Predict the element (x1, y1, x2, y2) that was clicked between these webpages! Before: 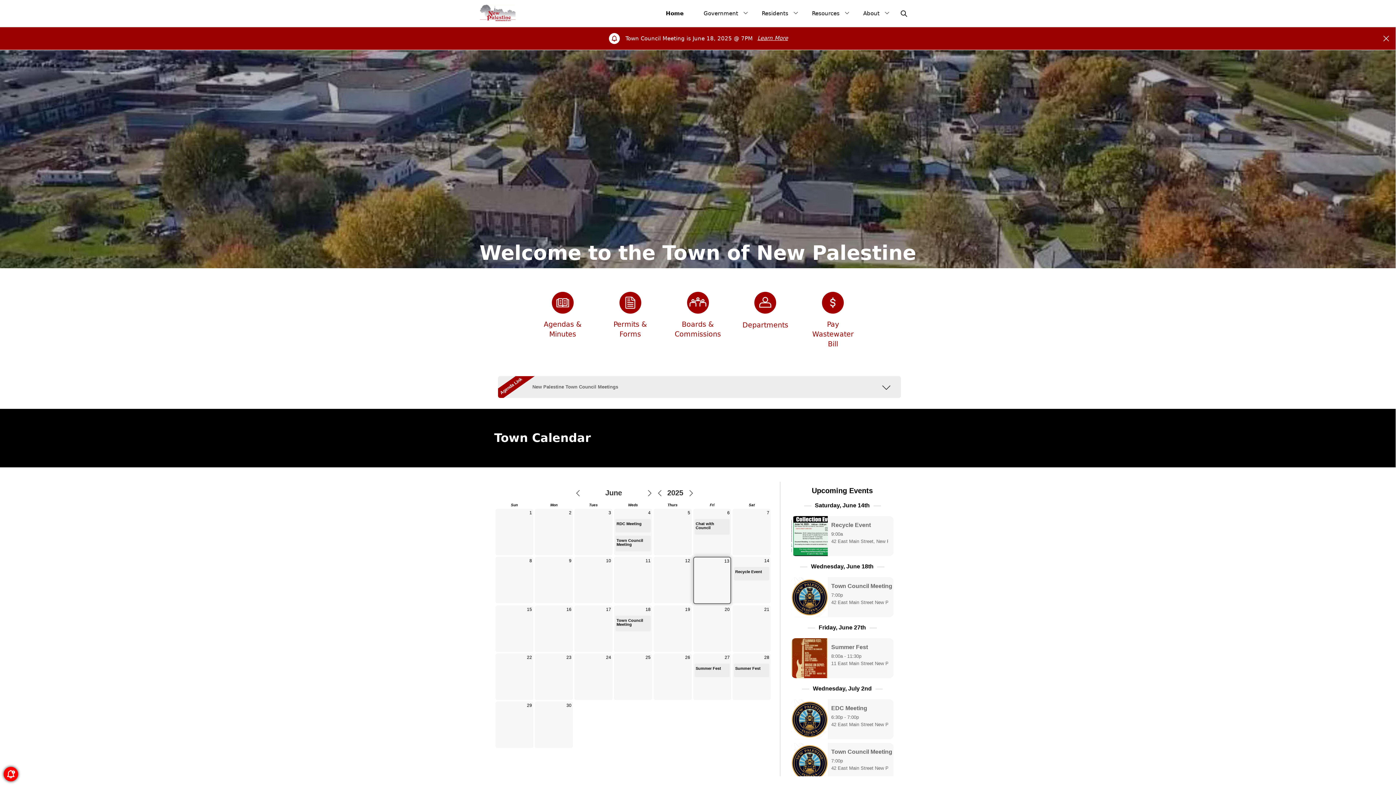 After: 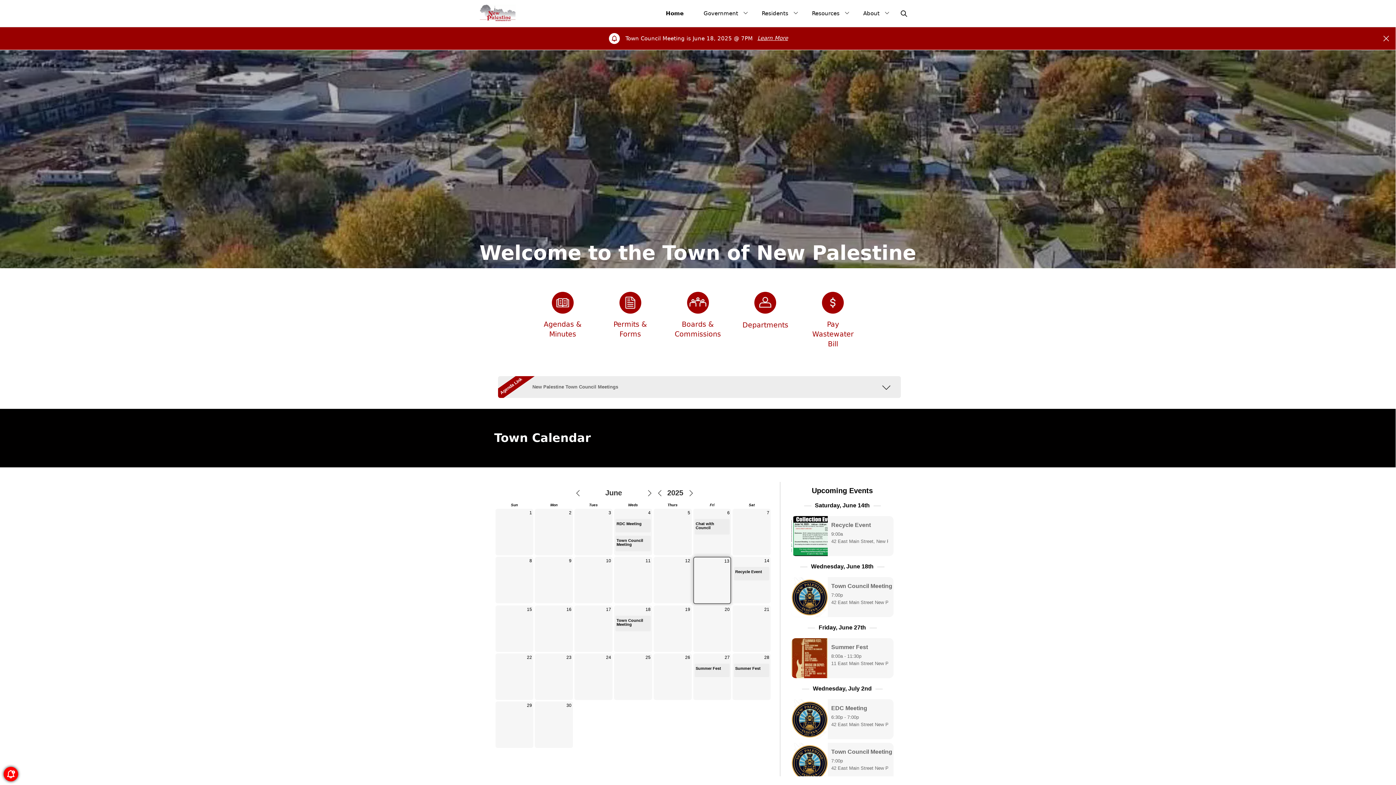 Action: label: Government bbox: (696, 1, 749, 25)